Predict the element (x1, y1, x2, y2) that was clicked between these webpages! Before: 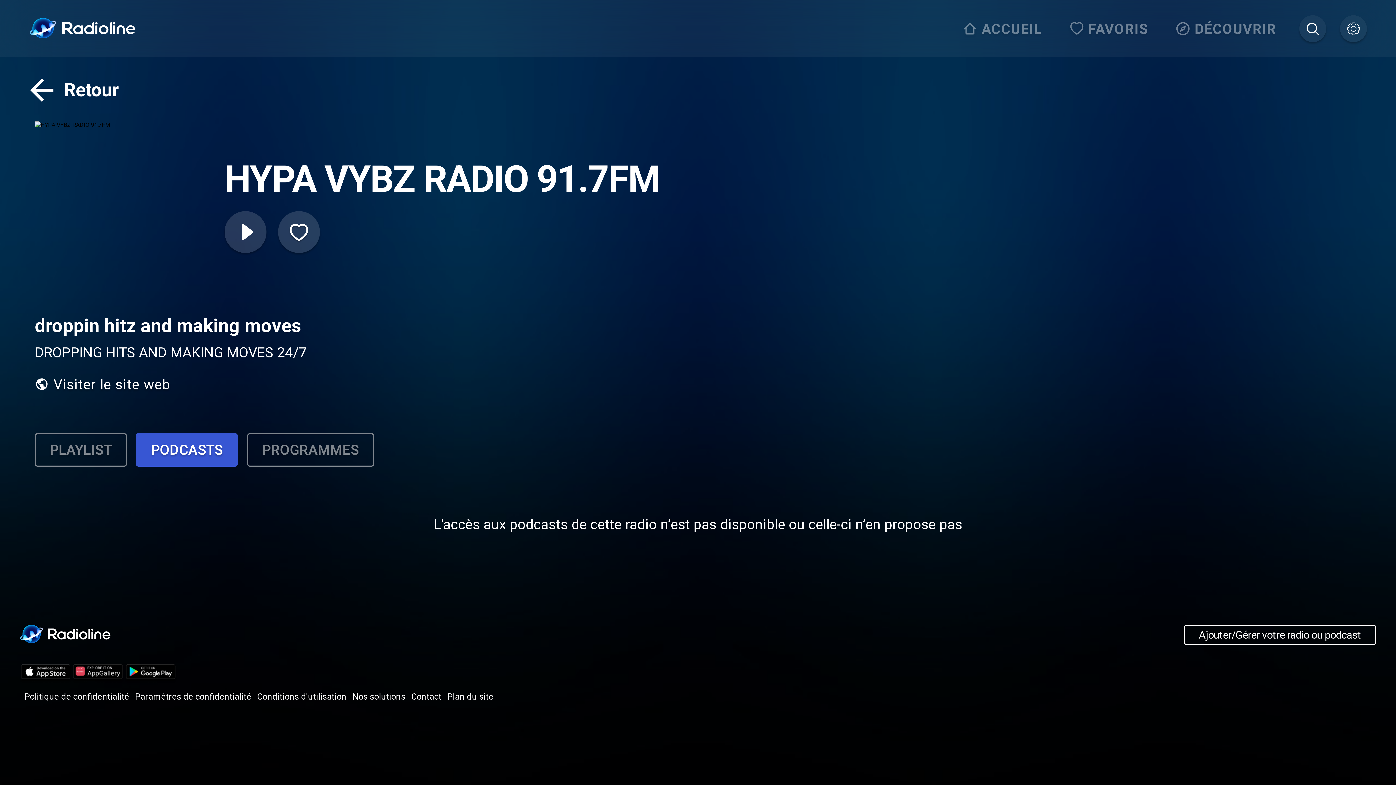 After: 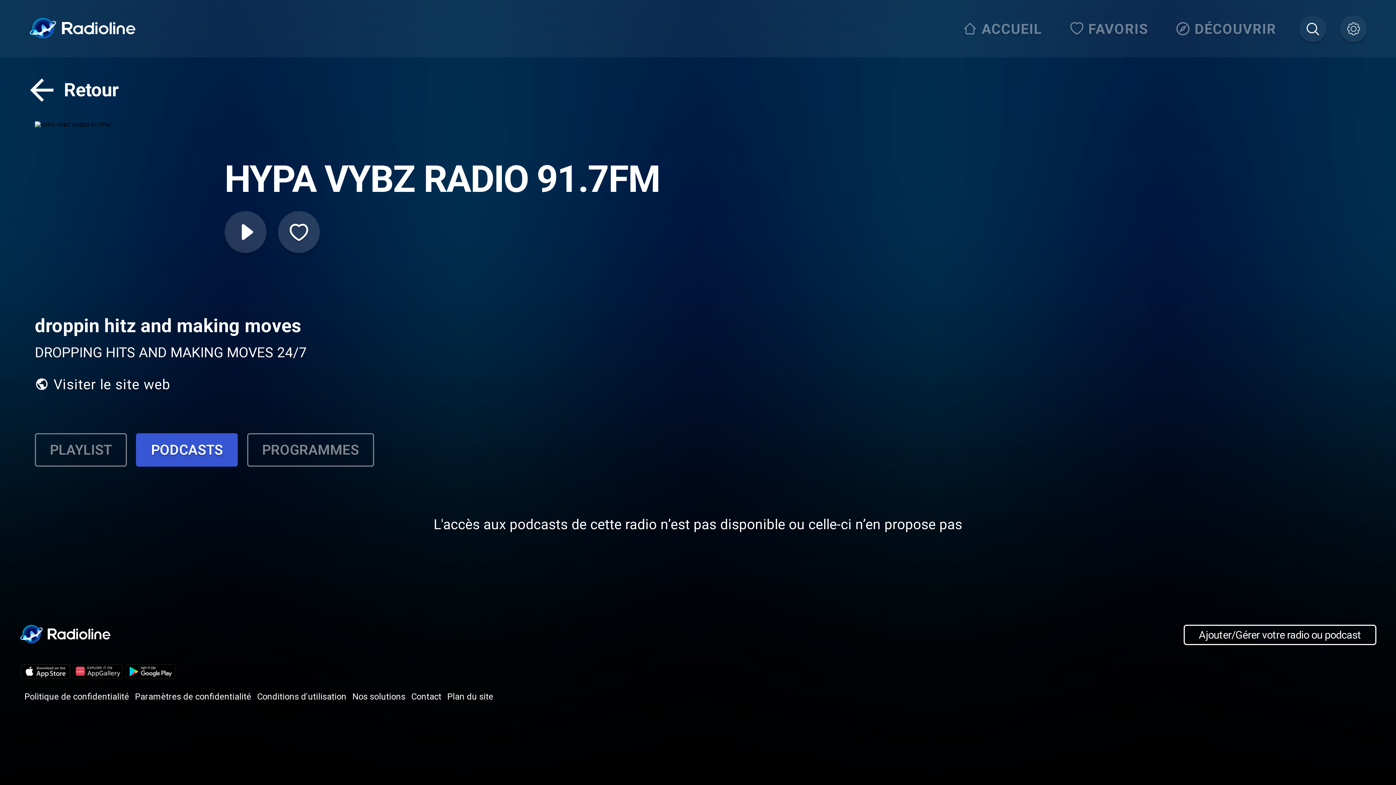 Action: label: Visiter le site web bbox: (34, 369, 170, 399)